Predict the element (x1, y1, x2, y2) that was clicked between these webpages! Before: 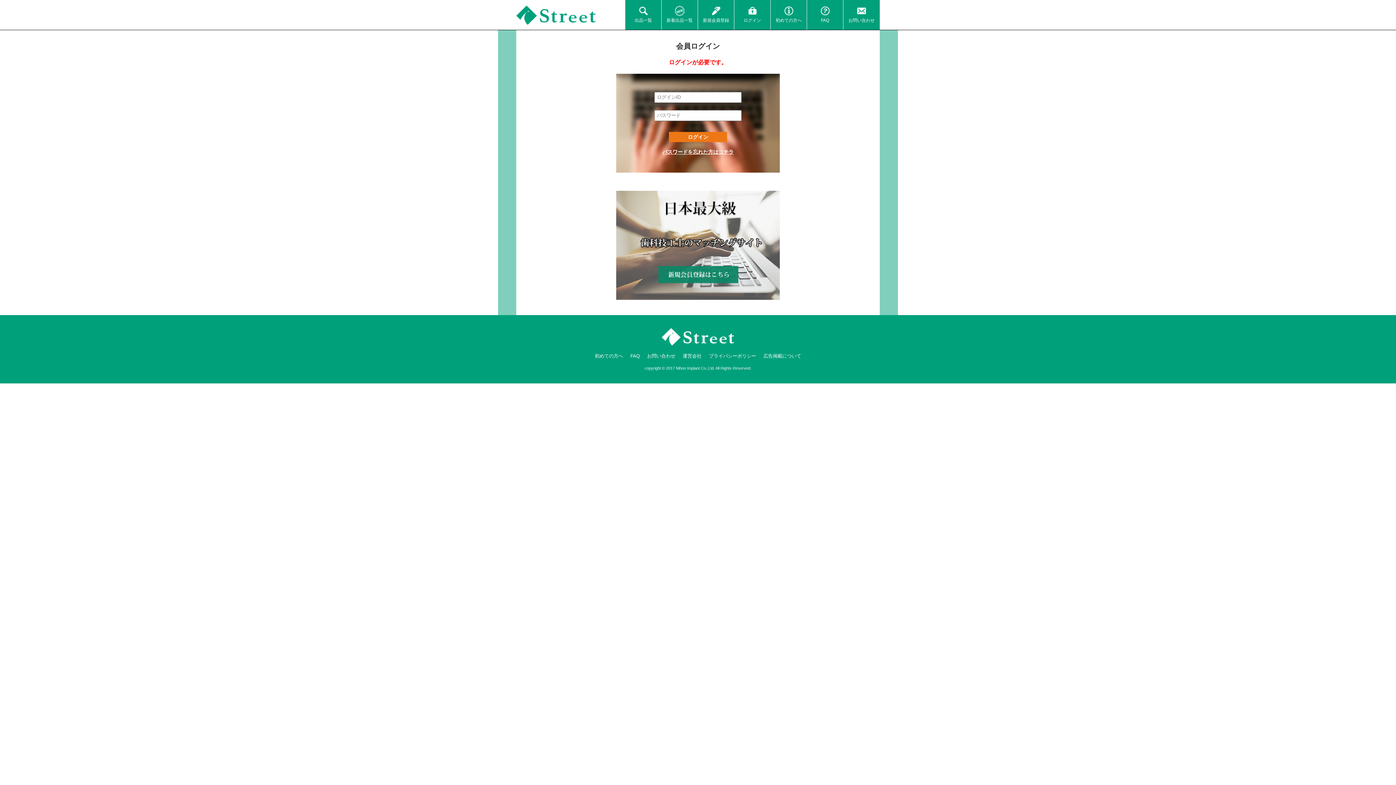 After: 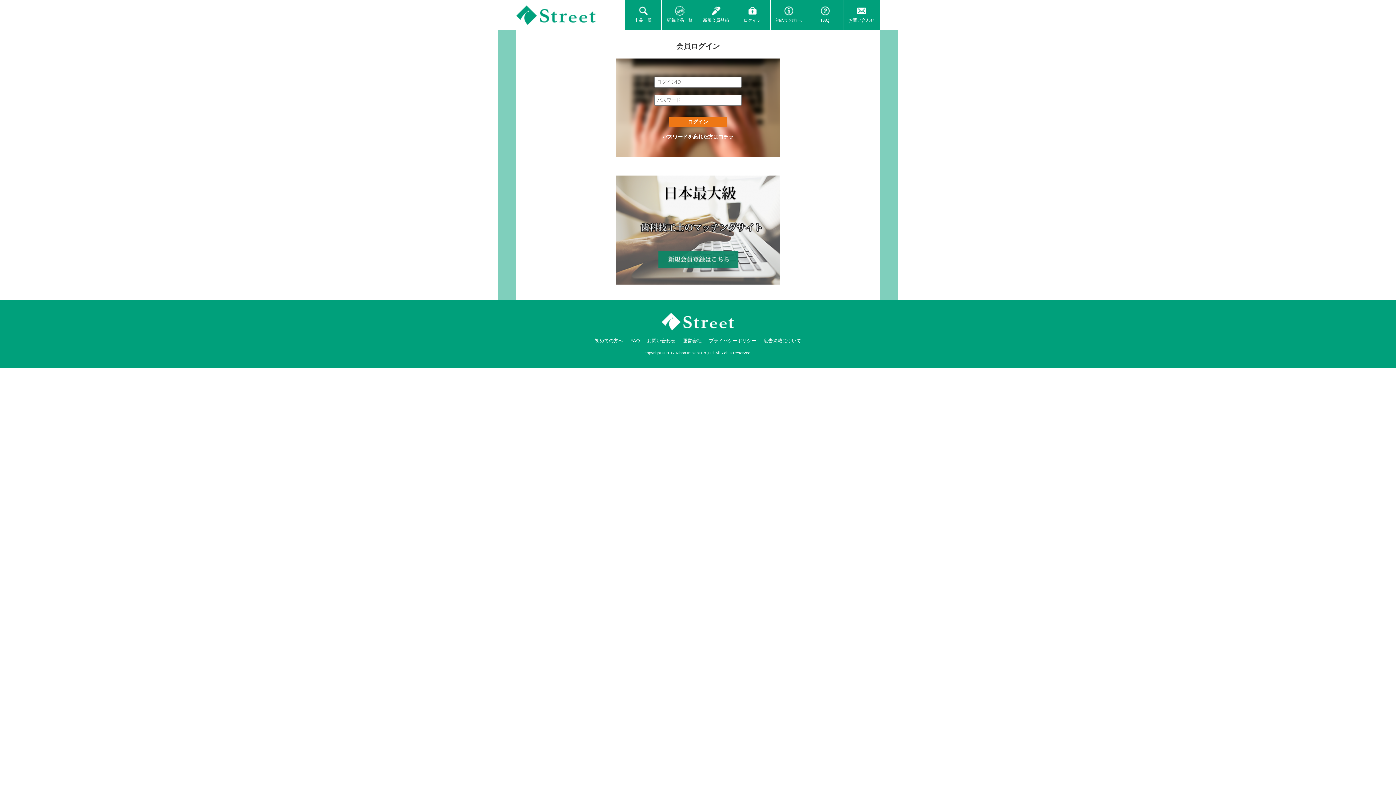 Action: label: ログイン bbox: (734, 0, 770, 29)